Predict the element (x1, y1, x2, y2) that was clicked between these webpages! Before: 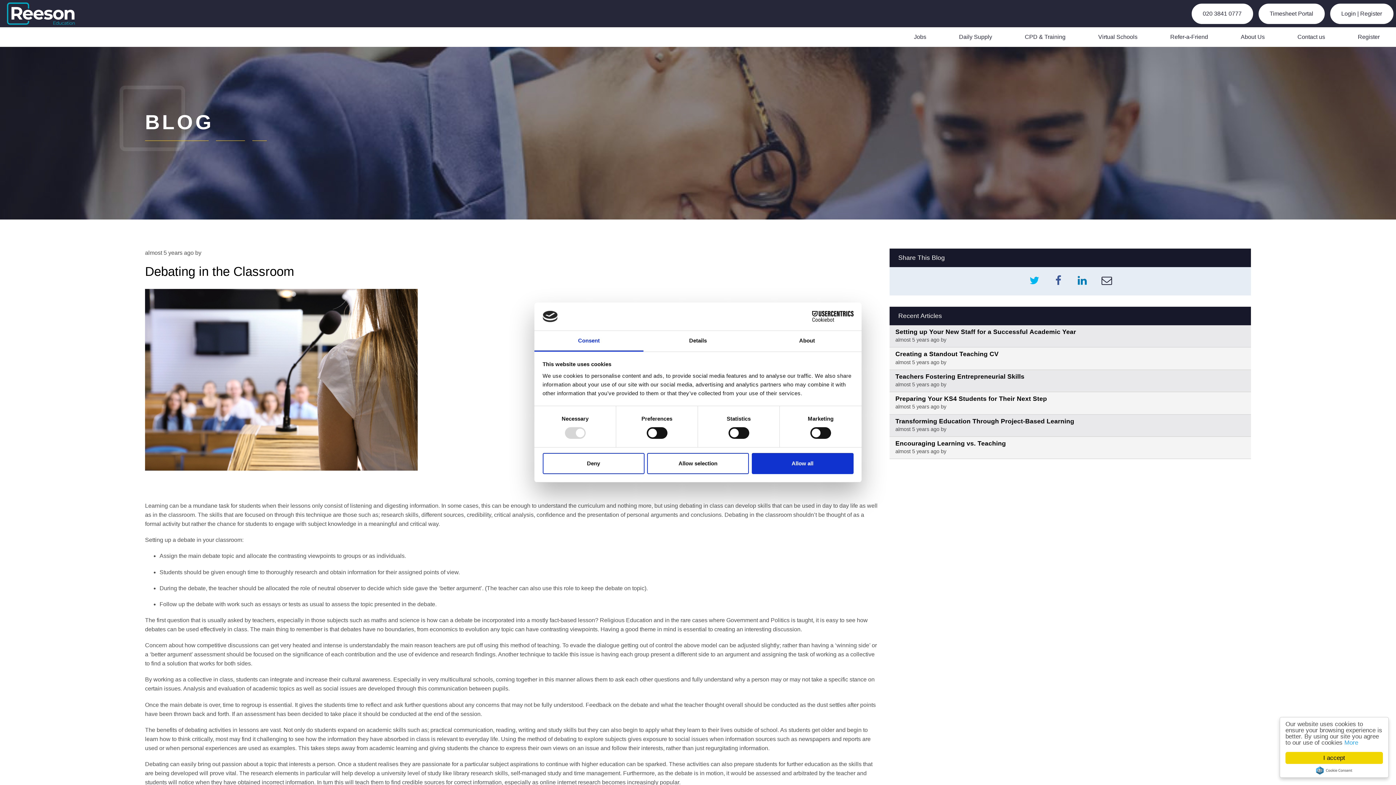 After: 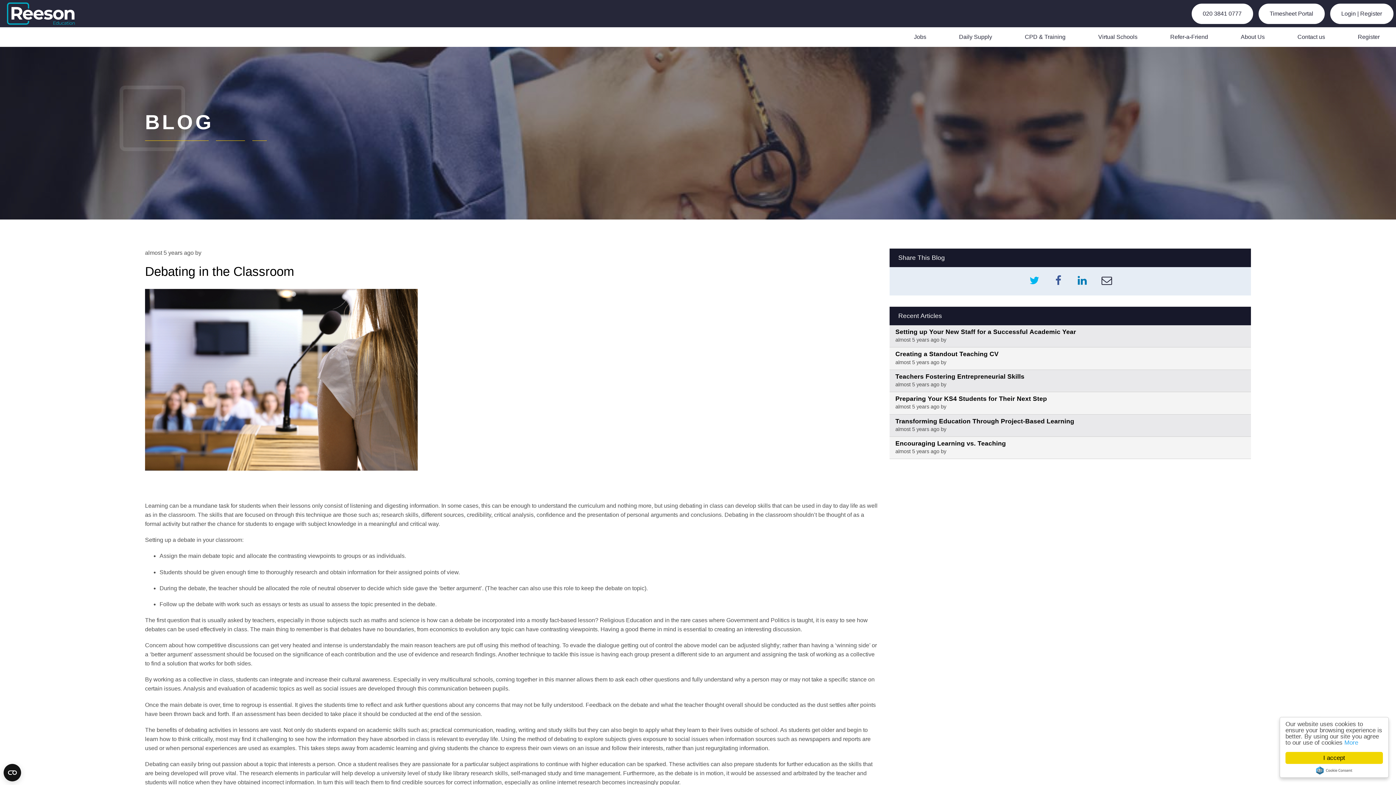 Action: label: Allow all bbox: (751, 453, 853, 474)